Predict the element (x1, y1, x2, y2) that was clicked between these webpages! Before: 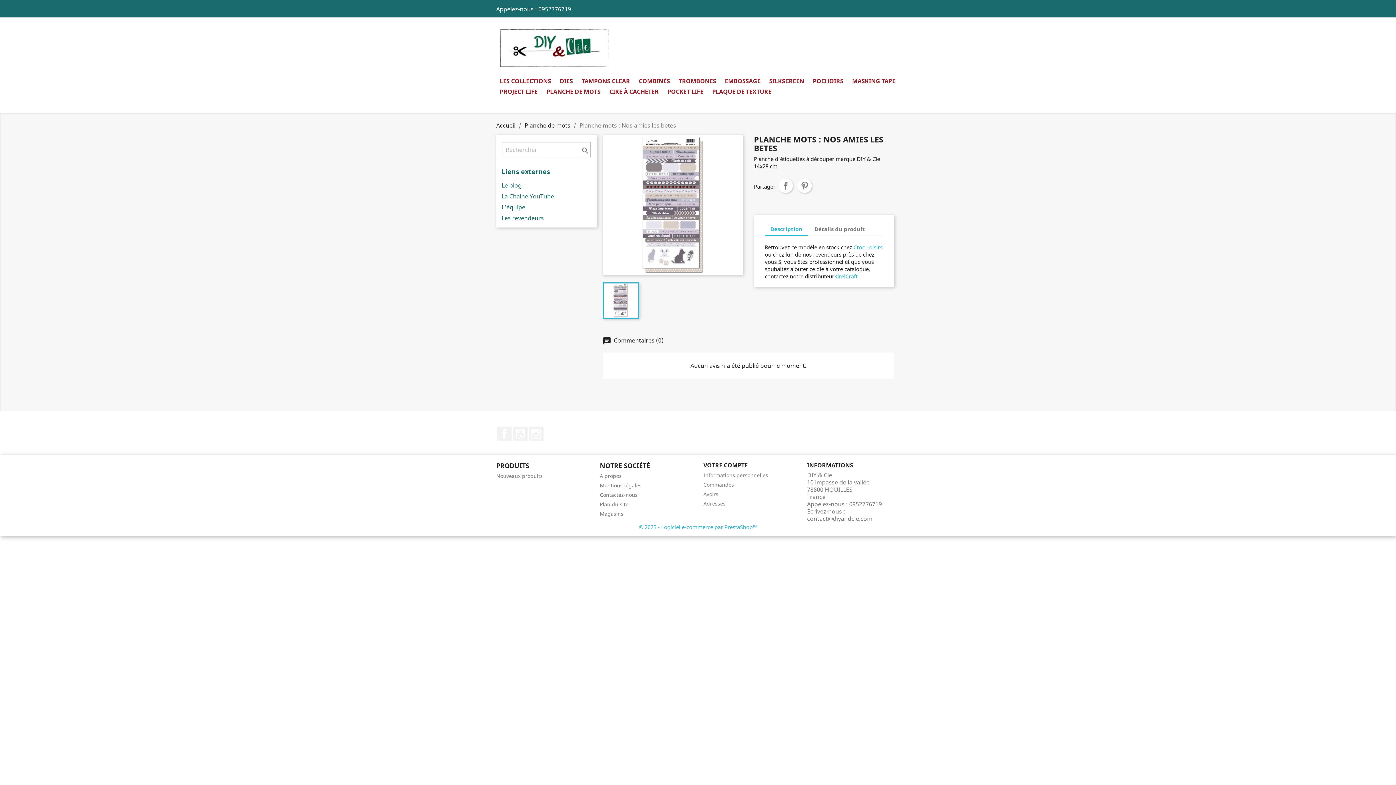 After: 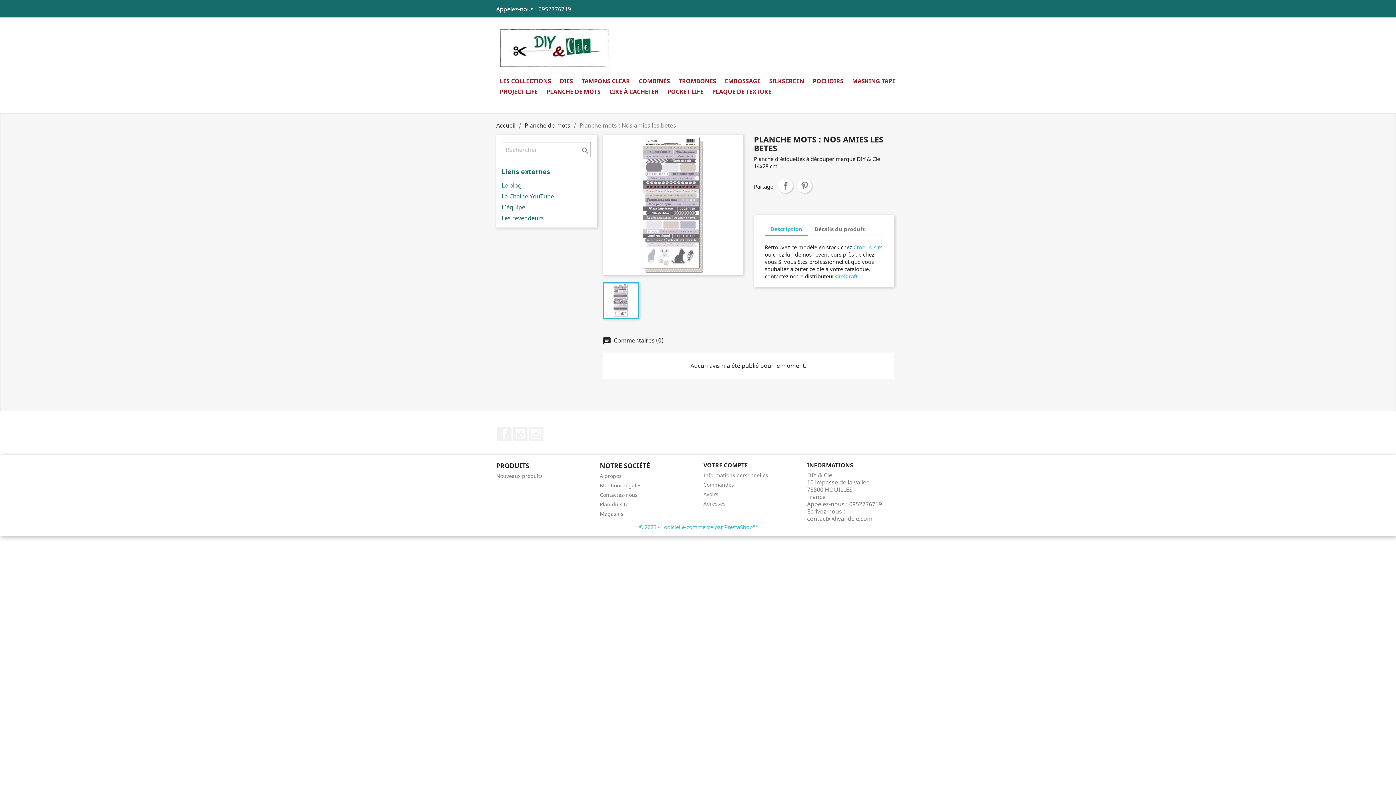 Action: bbox: (853, 243, 882, 250) label: Croc Loisirs